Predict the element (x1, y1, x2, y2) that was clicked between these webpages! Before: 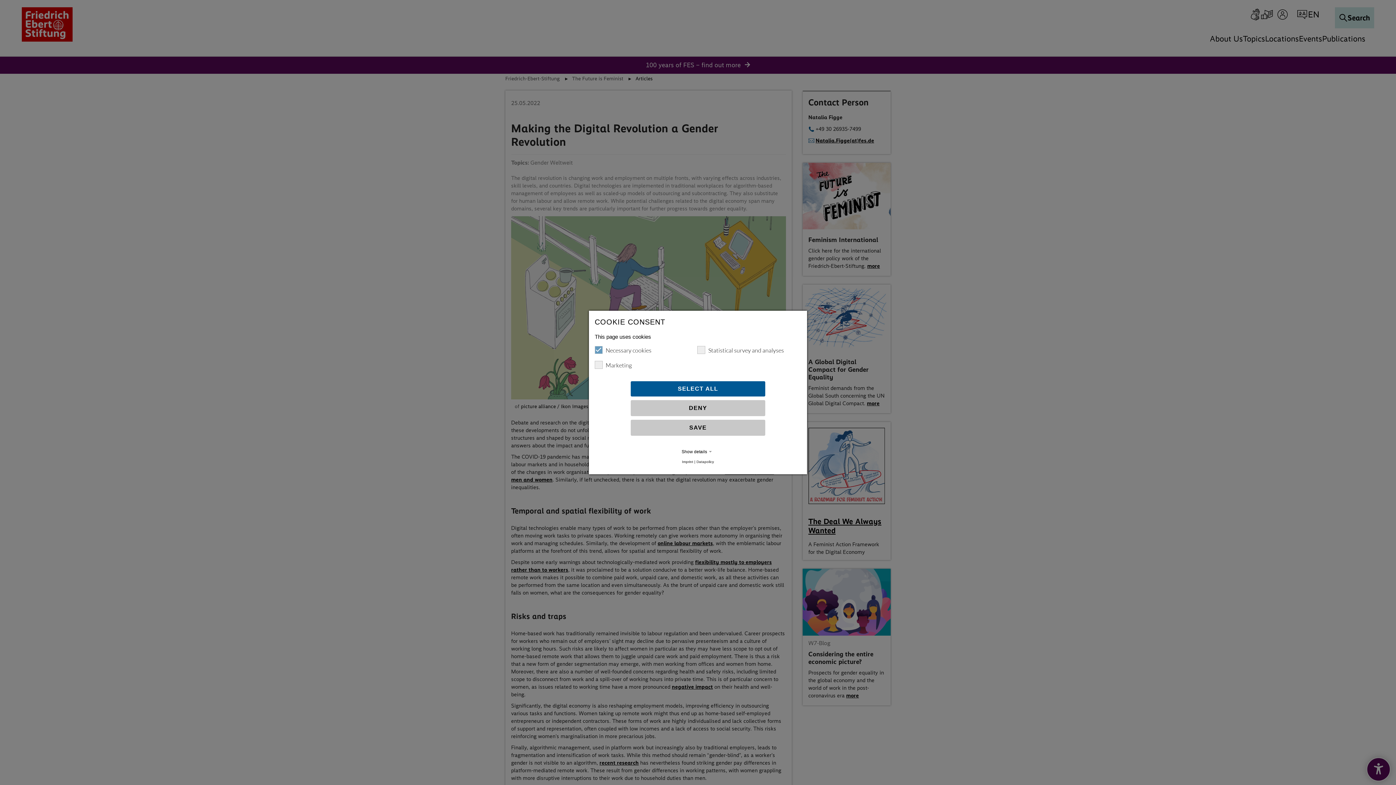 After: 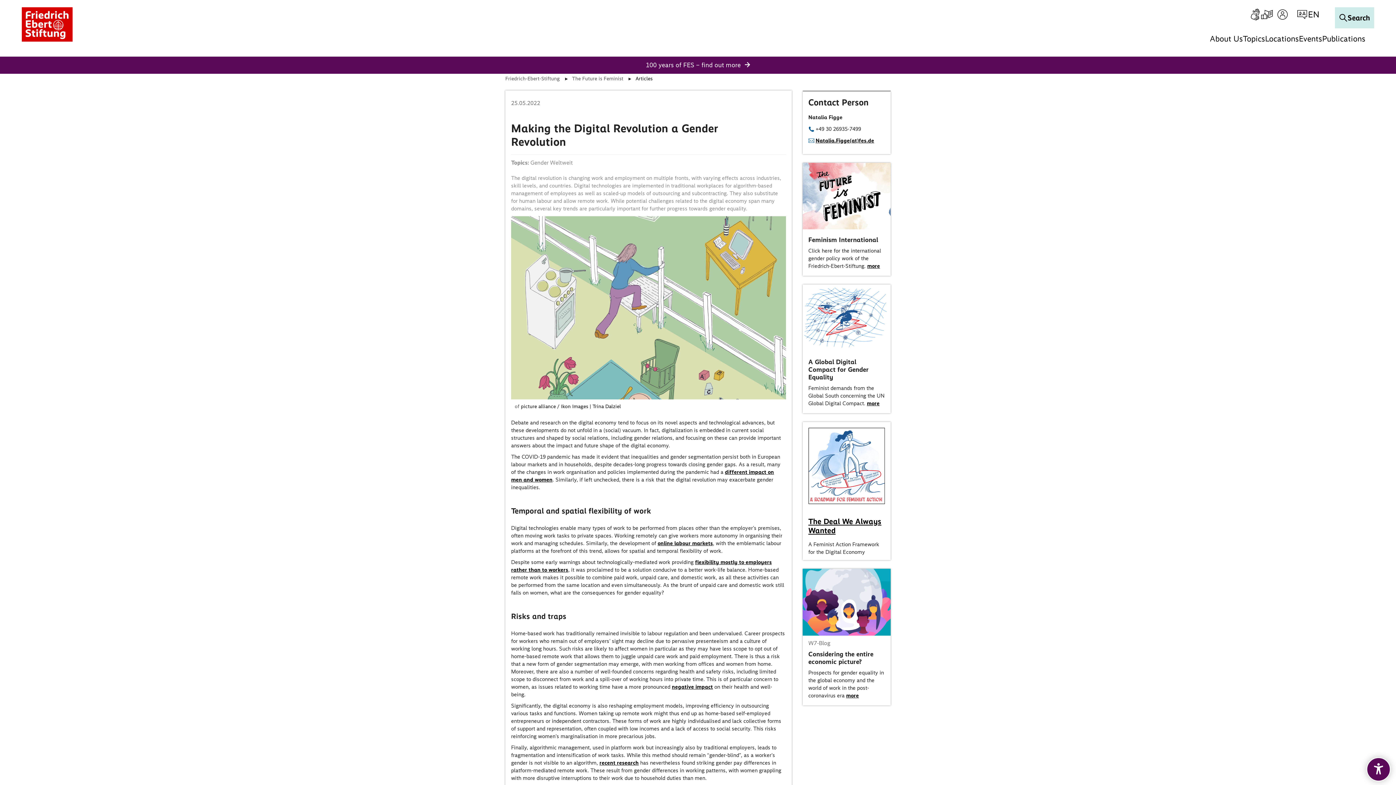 Action: label: SAVE bbox: (630, 420, 765, 436)